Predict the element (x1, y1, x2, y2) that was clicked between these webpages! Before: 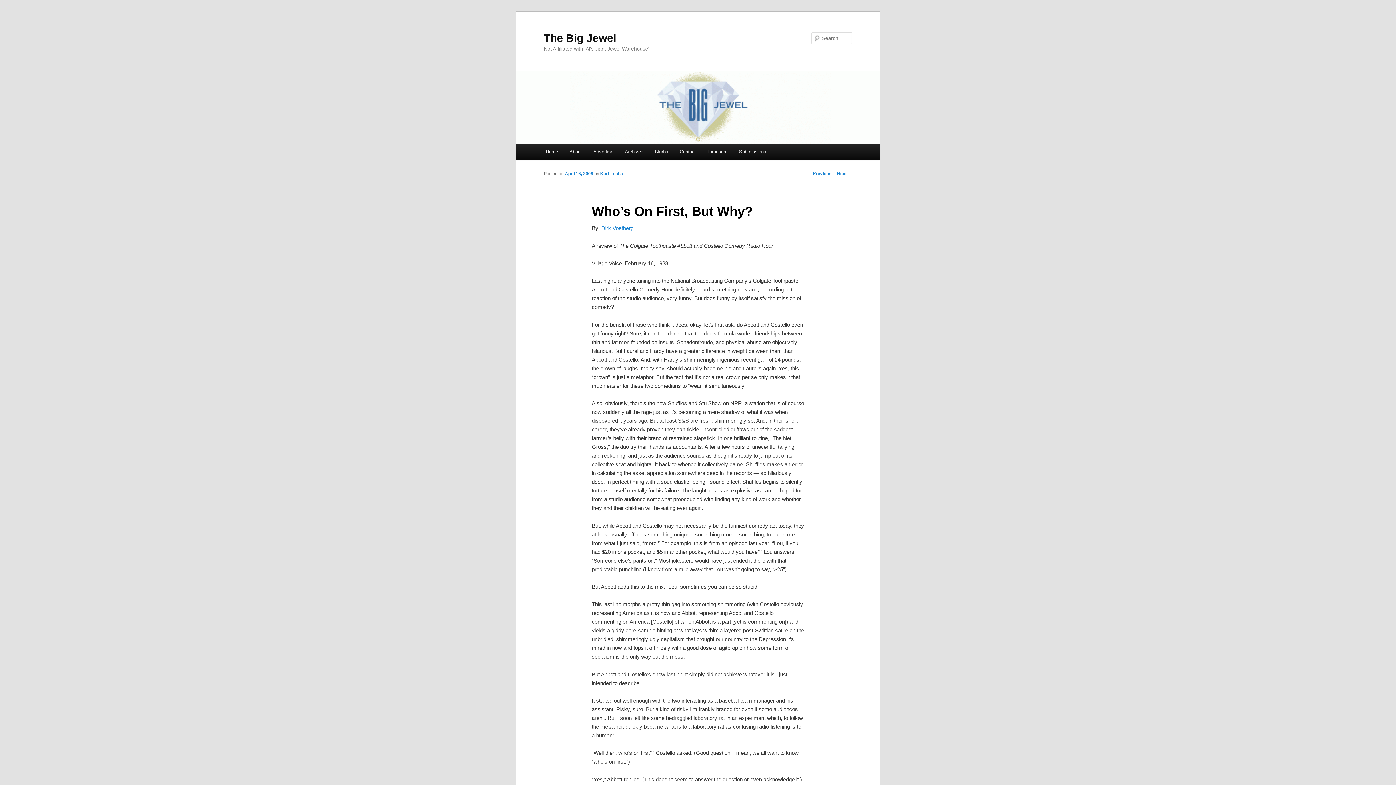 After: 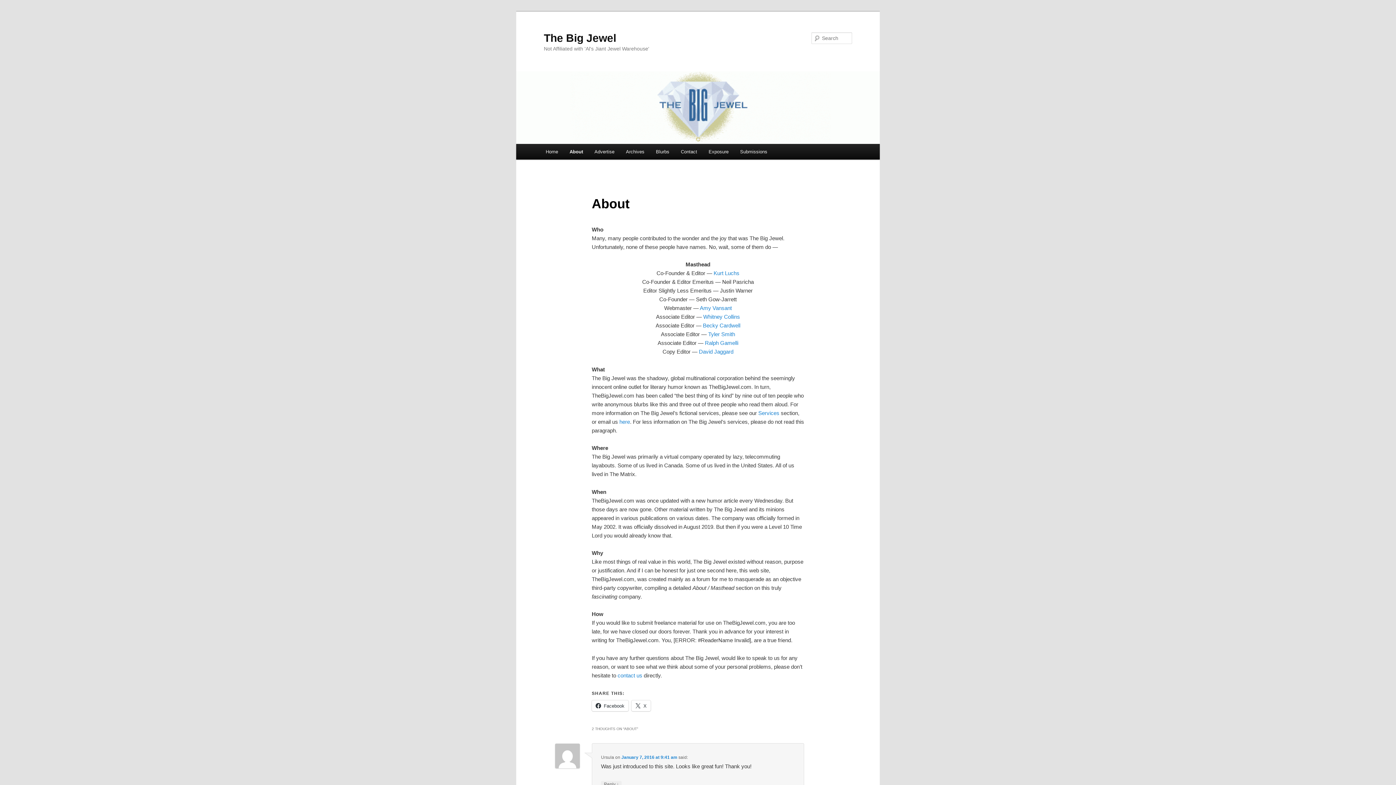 Action: label: About bbox: (563, 144, 587, 159)